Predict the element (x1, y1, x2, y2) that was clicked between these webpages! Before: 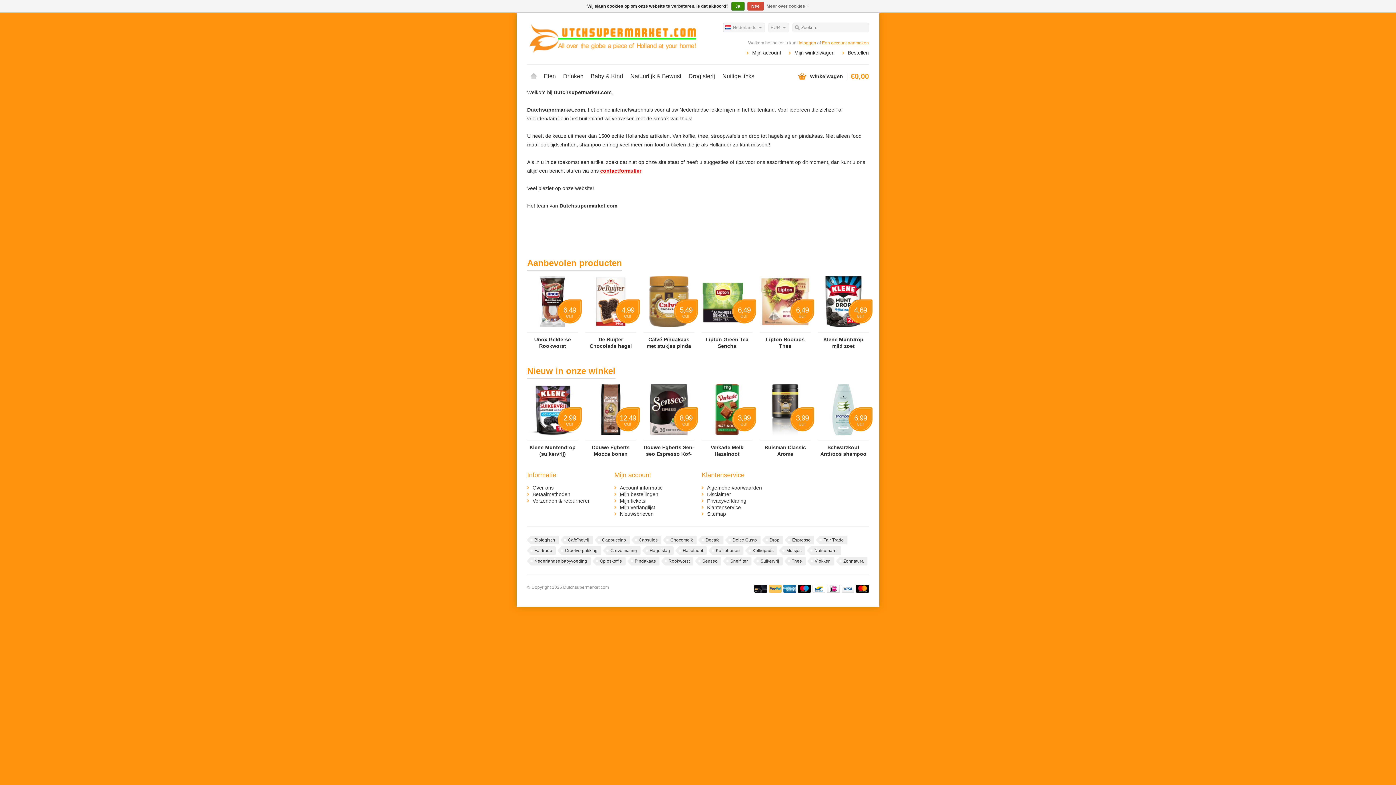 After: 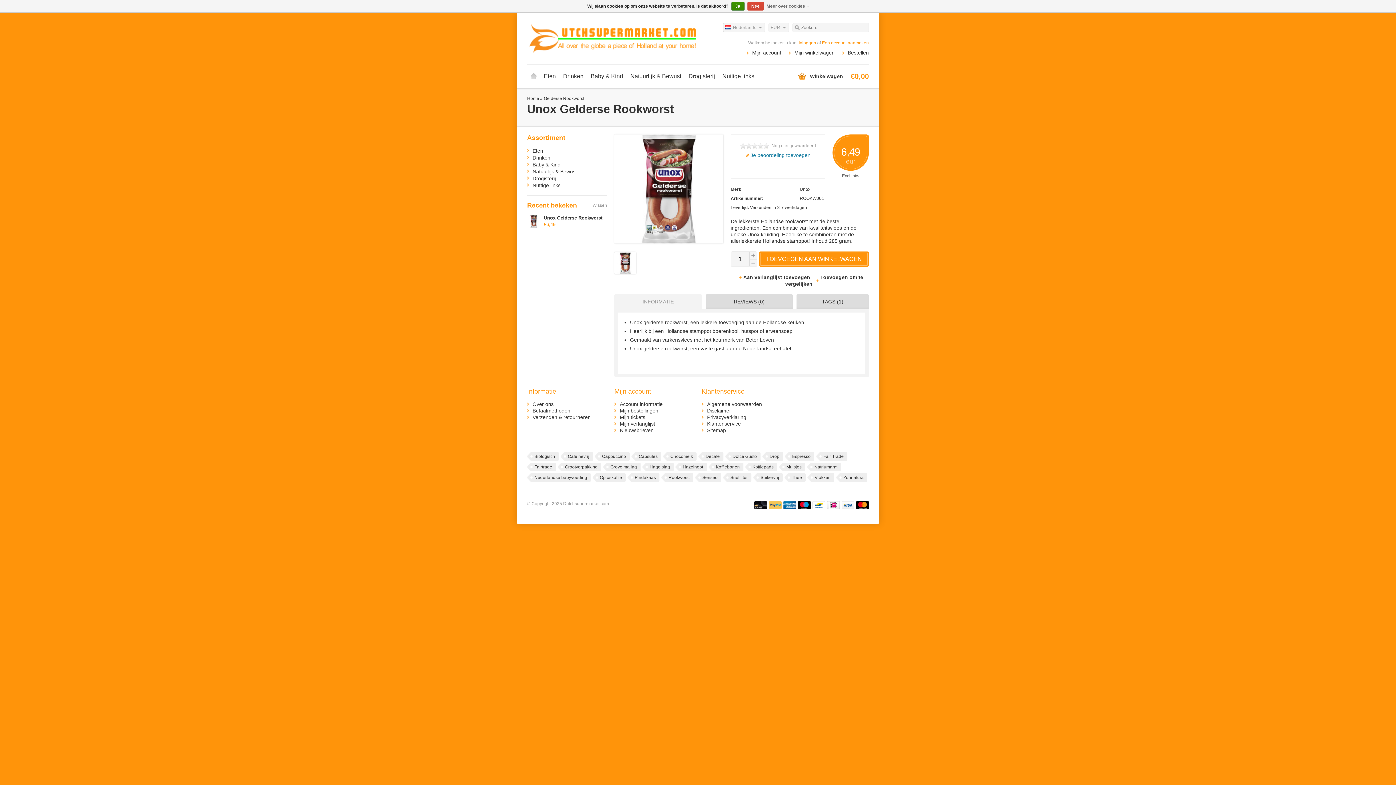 Action: label: 6,49
eur bbox: (527, 326, 578, 332)